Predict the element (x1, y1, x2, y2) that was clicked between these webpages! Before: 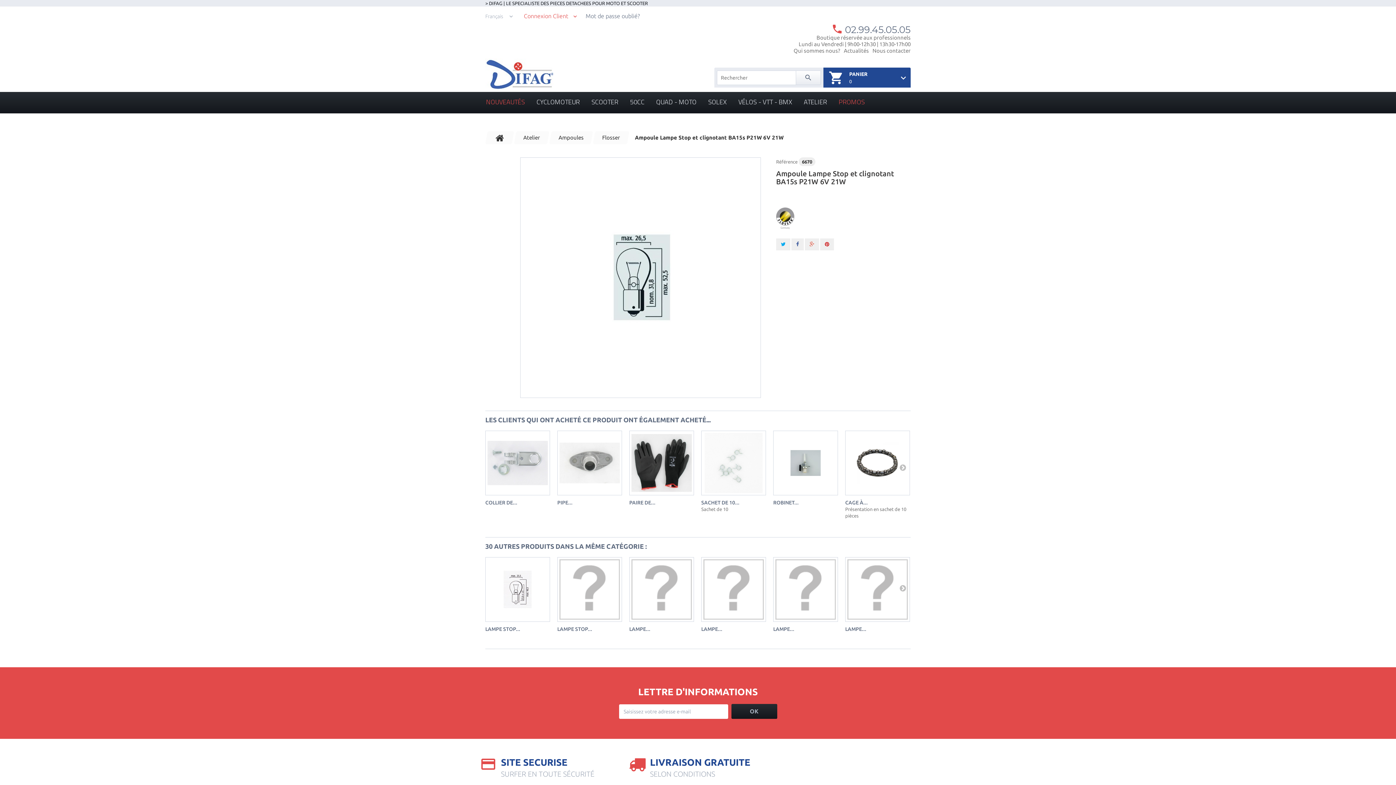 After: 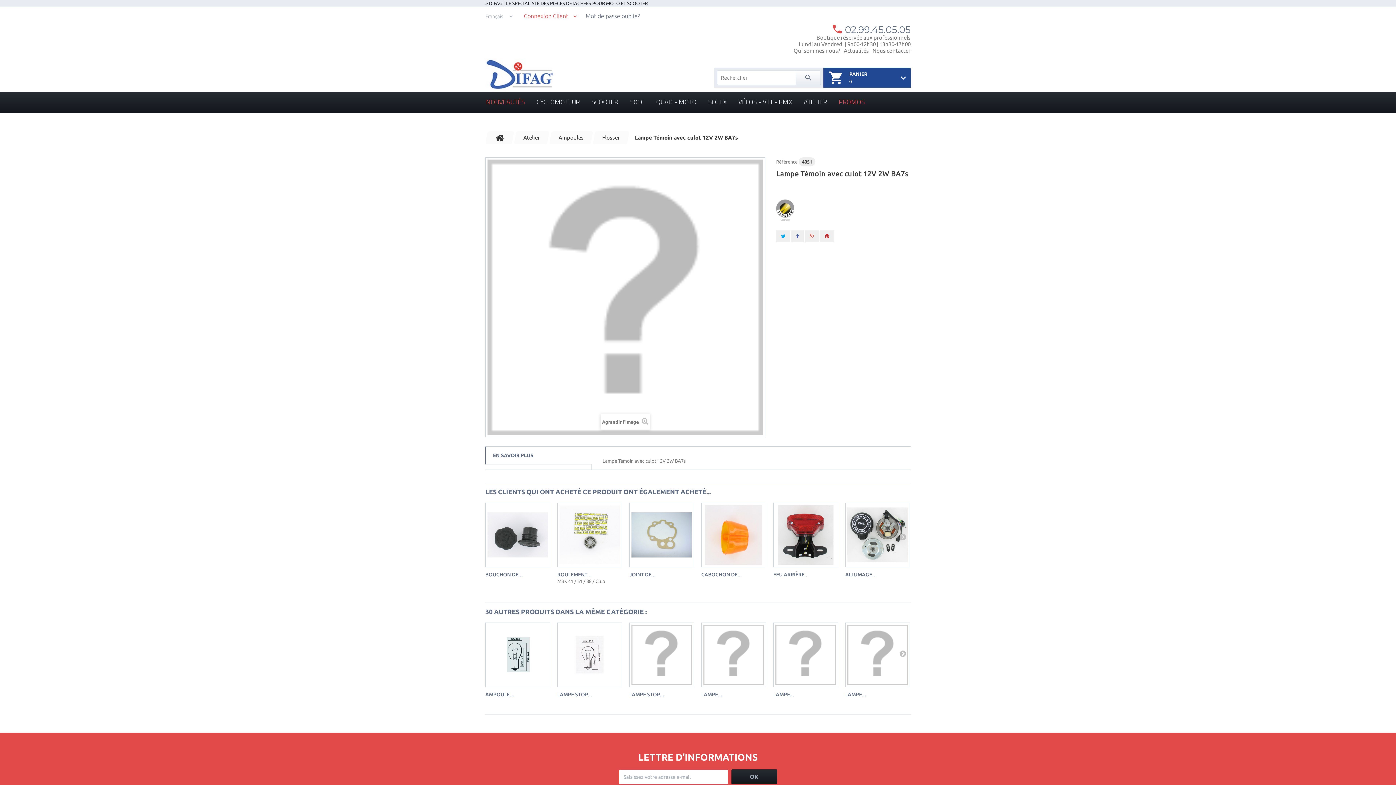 Action: bbox: (701, 557, 766, 622)